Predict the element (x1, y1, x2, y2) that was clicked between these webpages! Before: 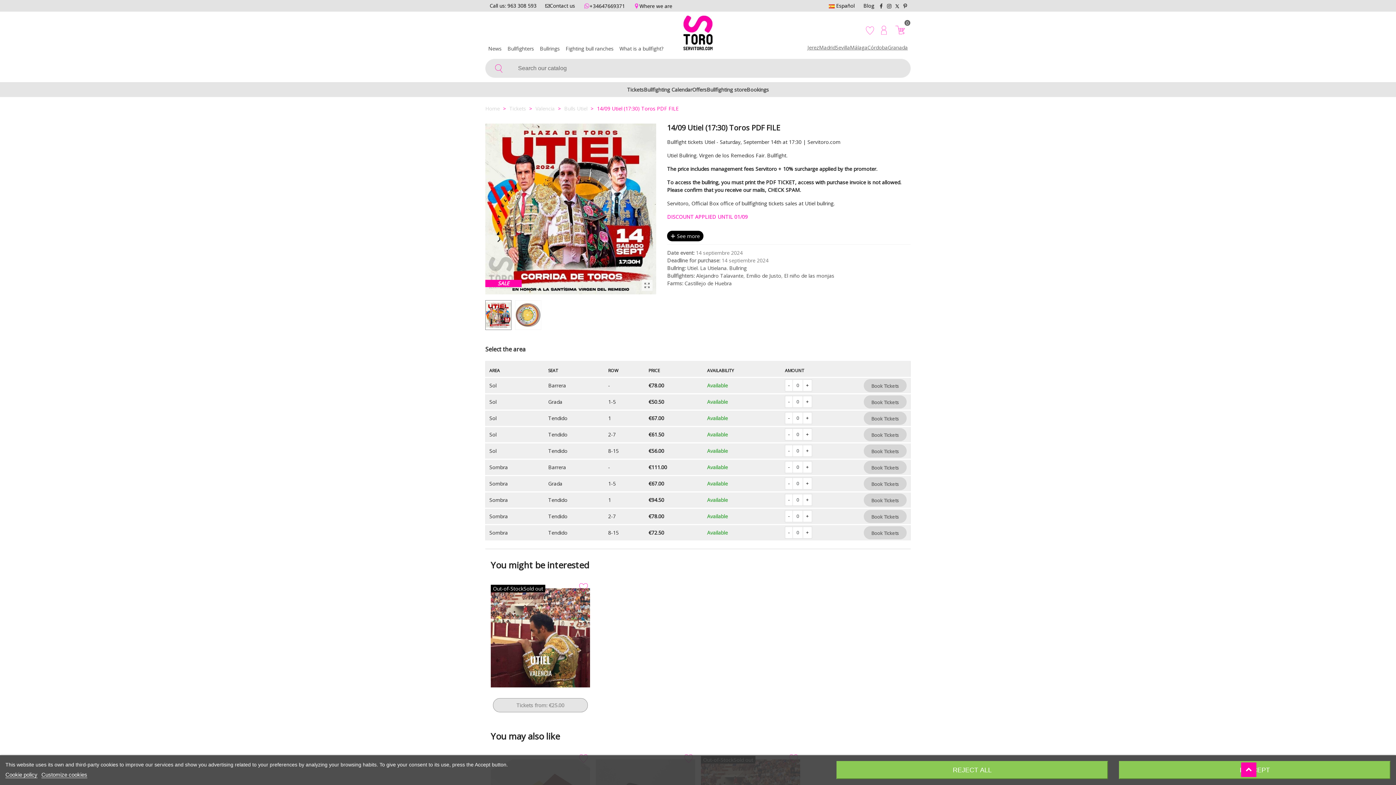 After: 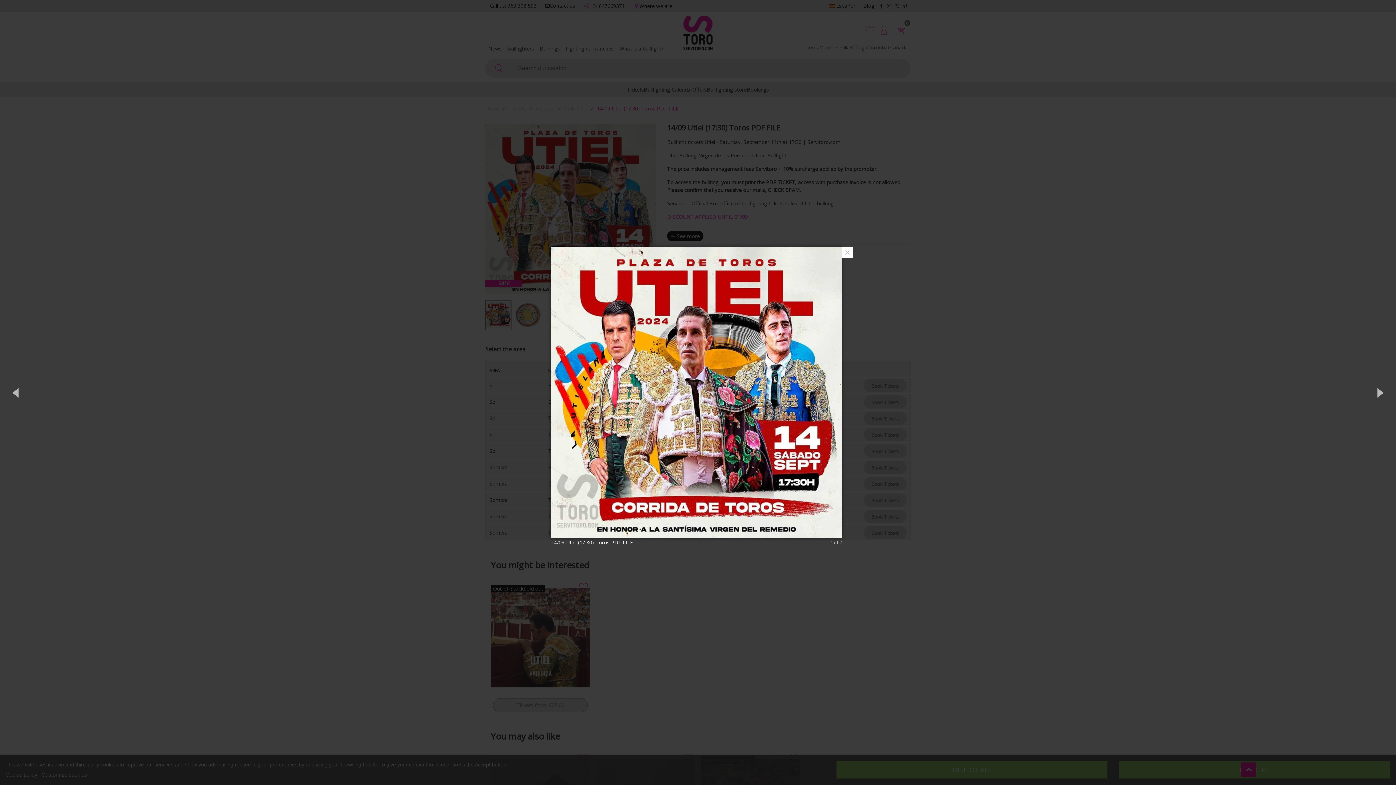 Action: bbox: (641, 280, 652, 290)